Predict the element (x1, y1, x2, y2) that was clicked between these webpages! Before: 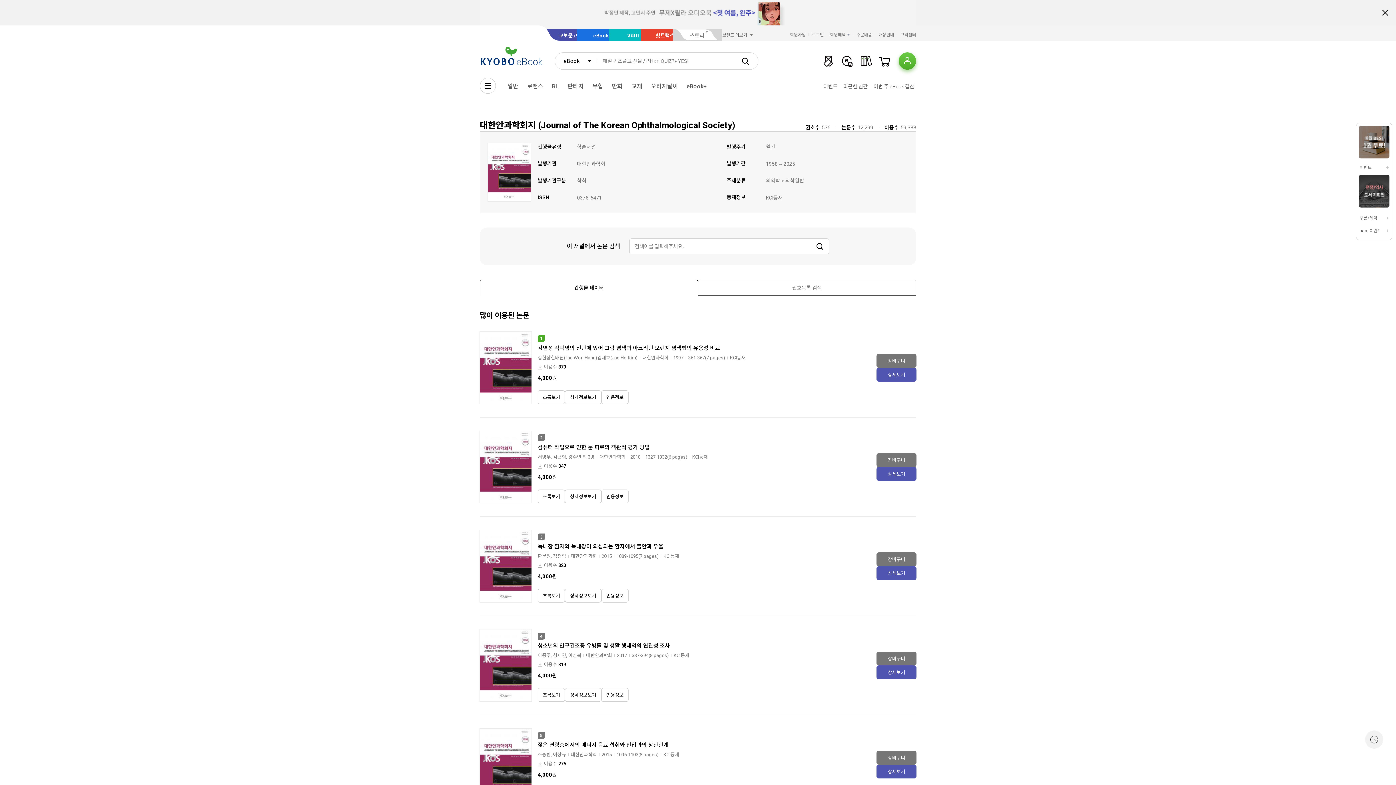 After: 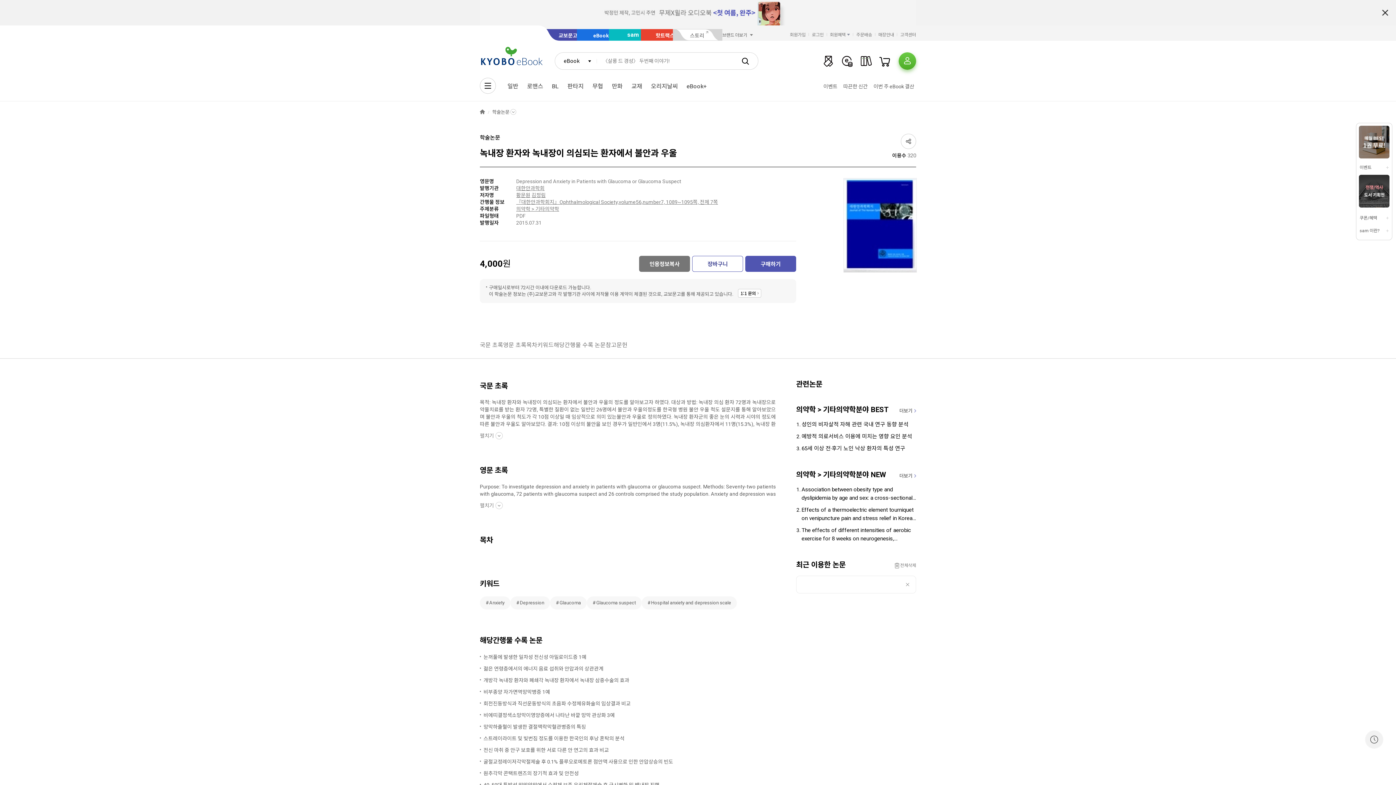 Action: bbox: (537, 542, 871, 551) label: 녹내장 환자와 녹내장이 의심되는 환자에서 불안과 우울